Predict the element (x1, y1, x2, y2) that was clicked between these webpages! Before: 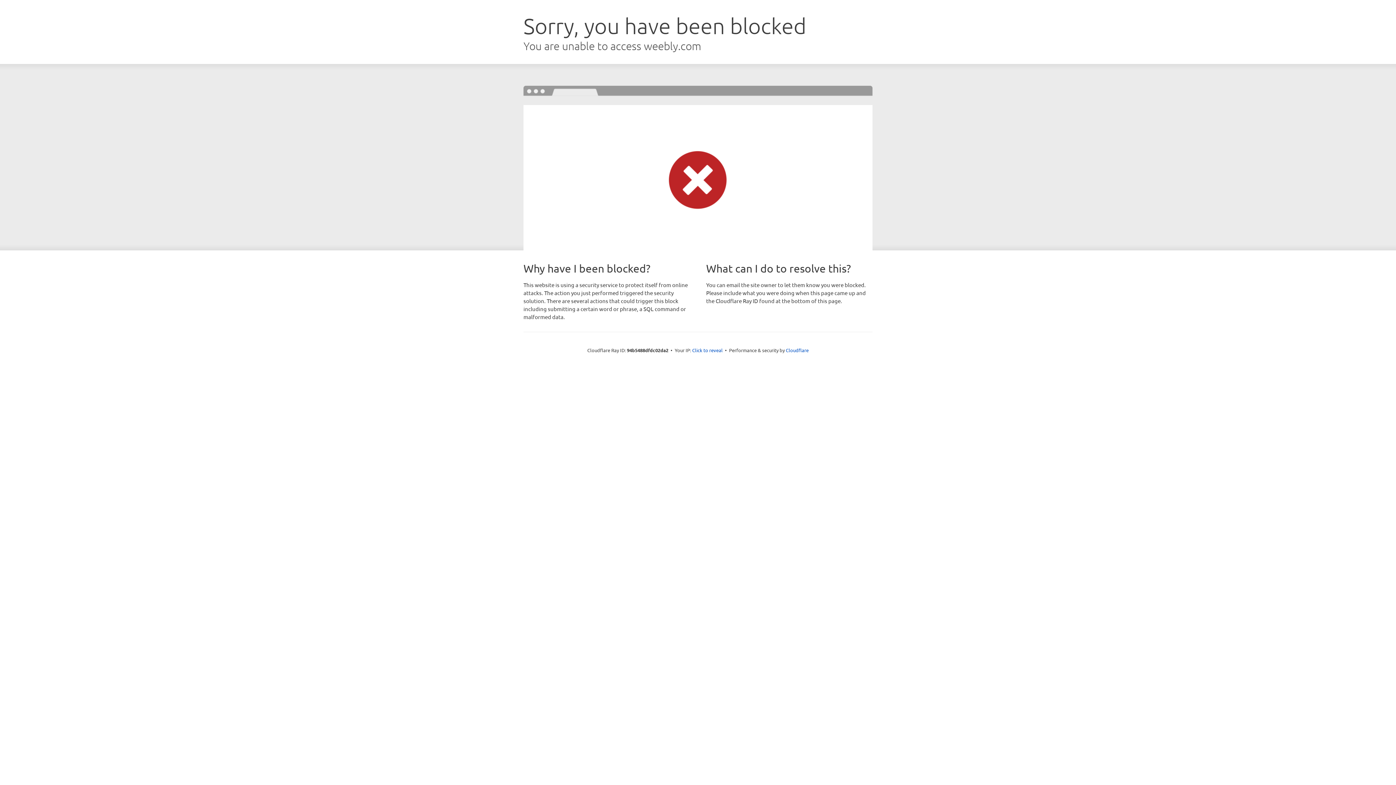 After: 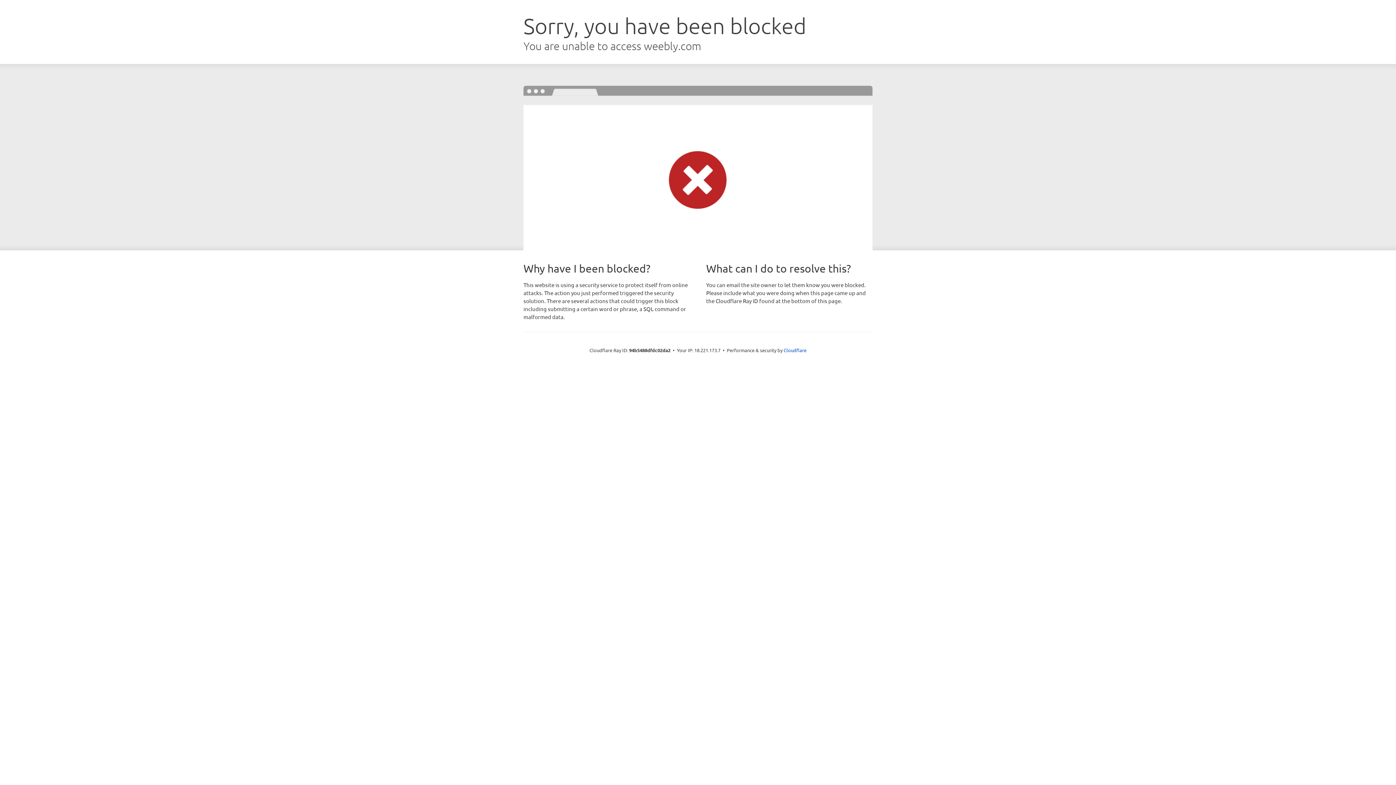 Action: bbox: (692, 346, 722, 353) label: Click to reveal